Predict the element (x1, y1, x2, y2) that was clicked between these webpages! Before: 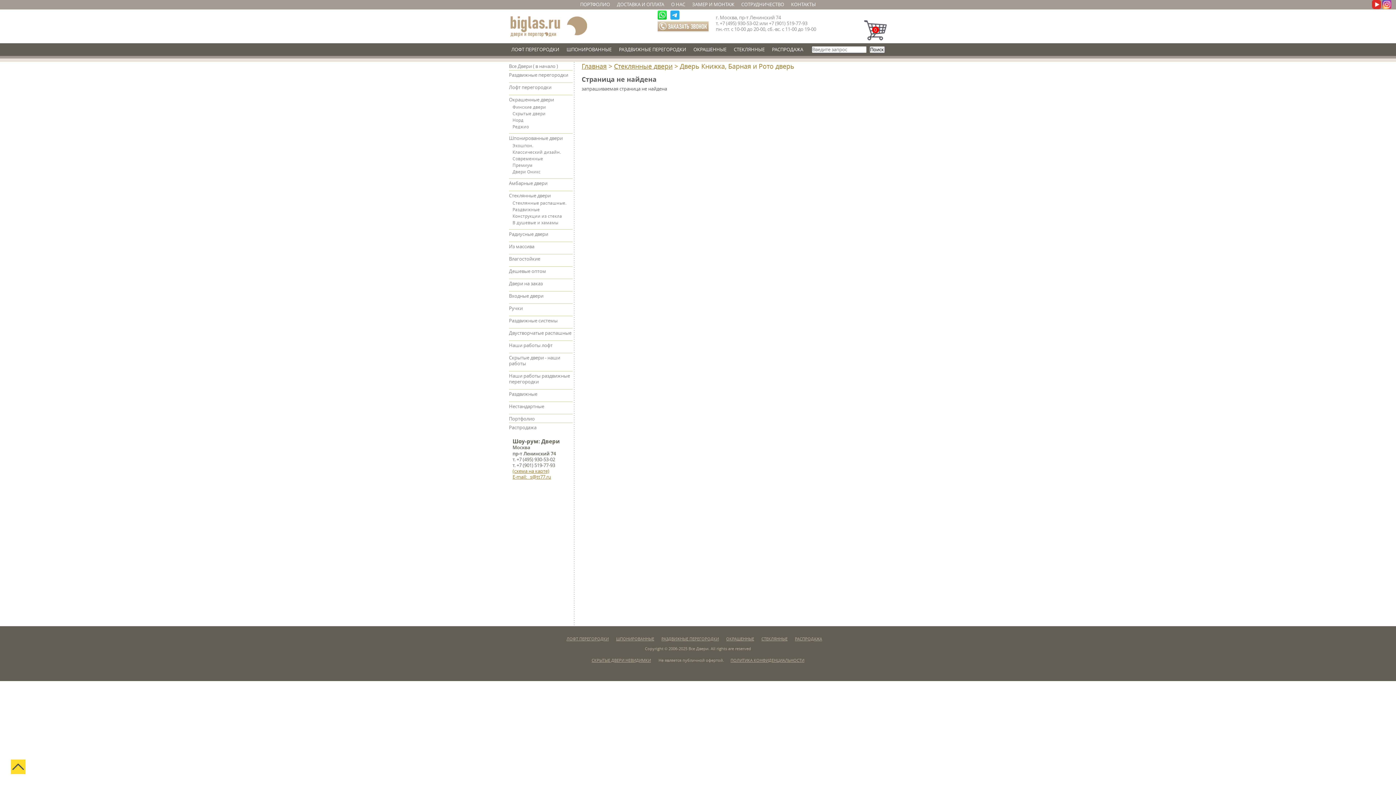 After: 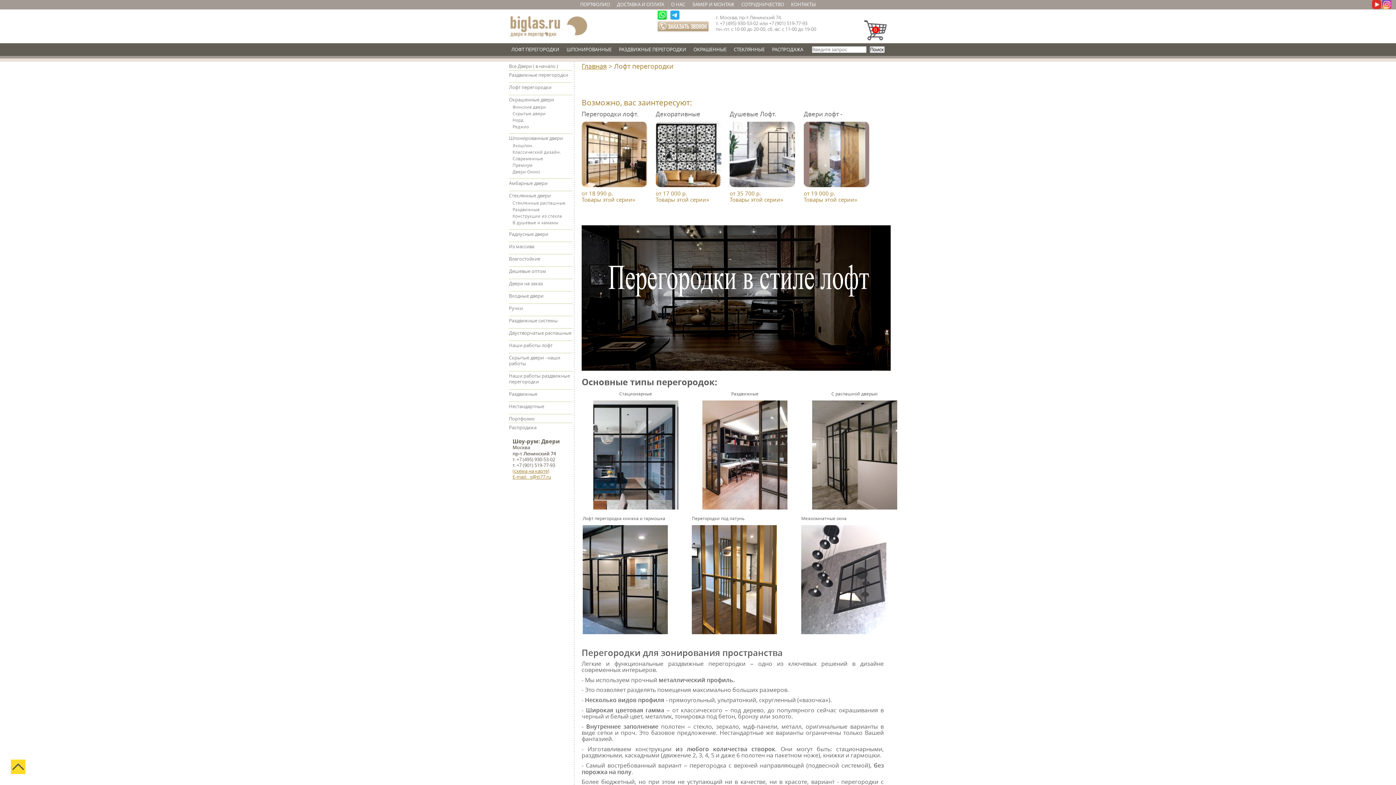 Action: label: Лофт перегородки bbox: (509, 82, 572, 91)